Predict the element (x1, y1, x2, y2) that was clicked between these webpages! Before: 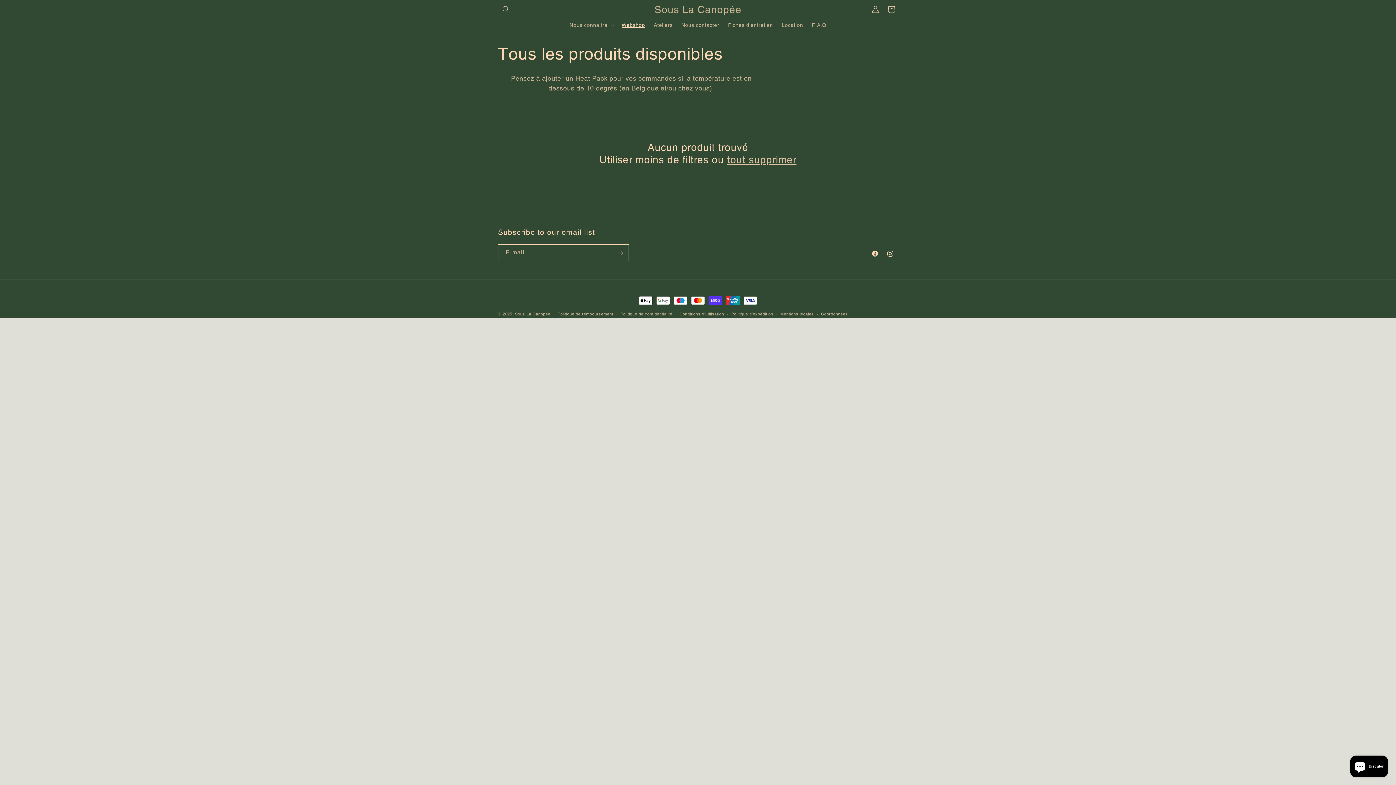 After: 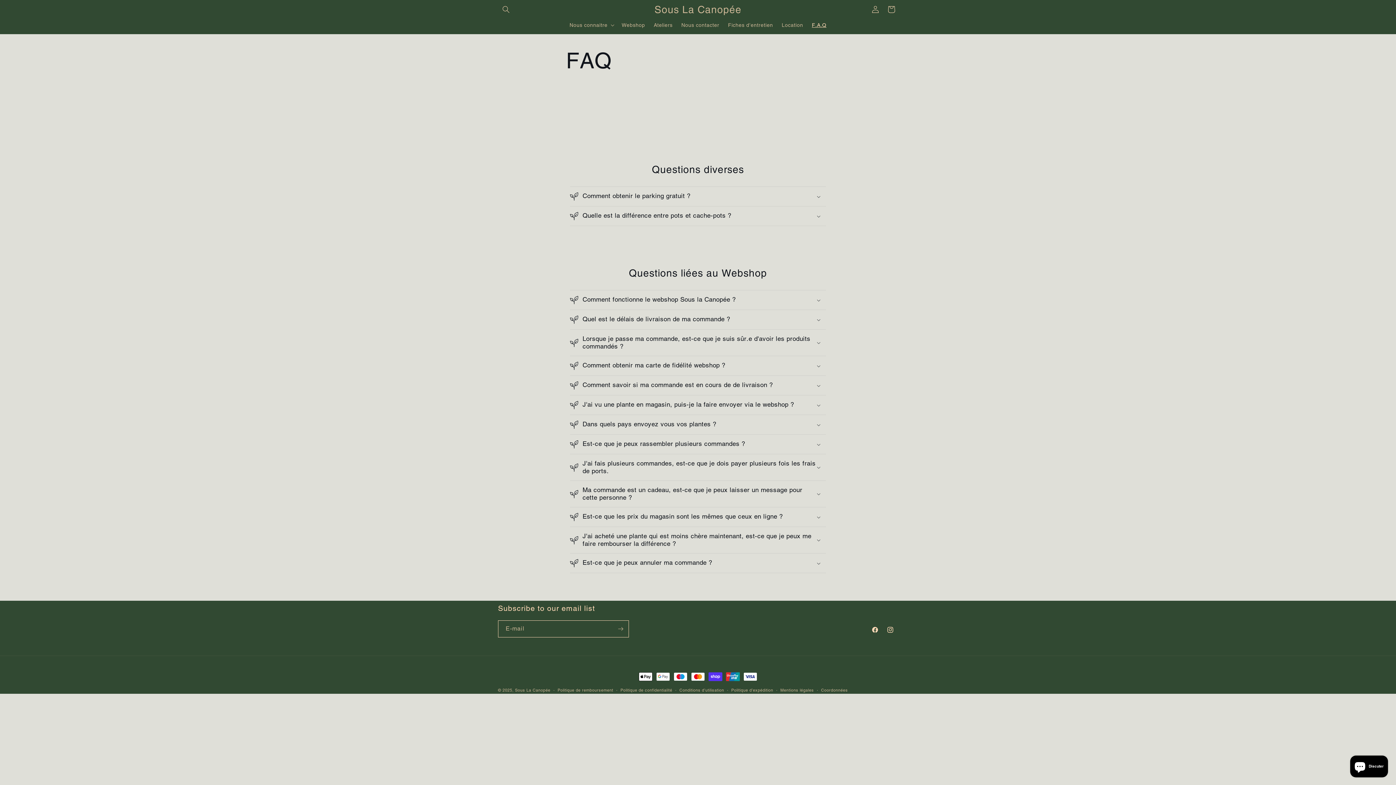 Action: bbox: (807, 17, 830, 32) label: F.A.Q